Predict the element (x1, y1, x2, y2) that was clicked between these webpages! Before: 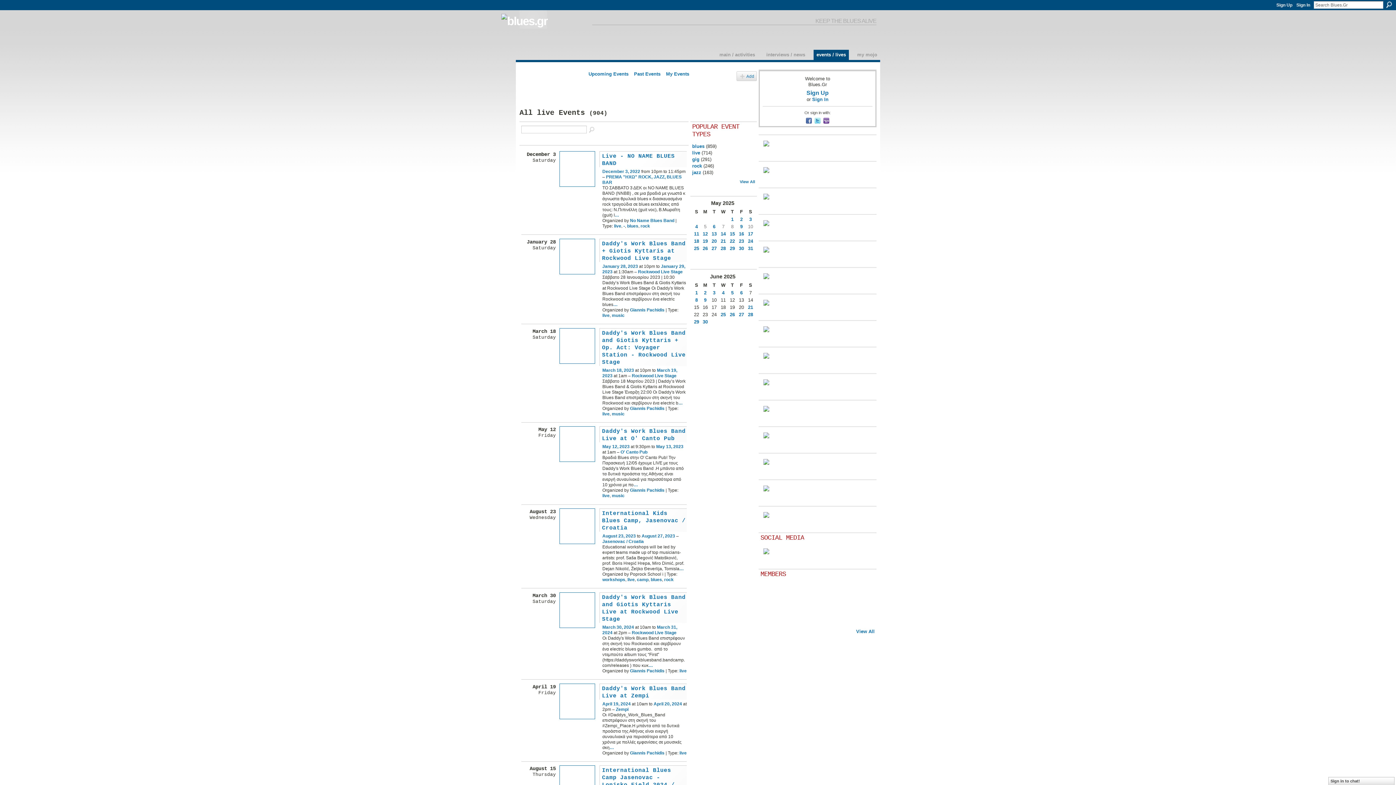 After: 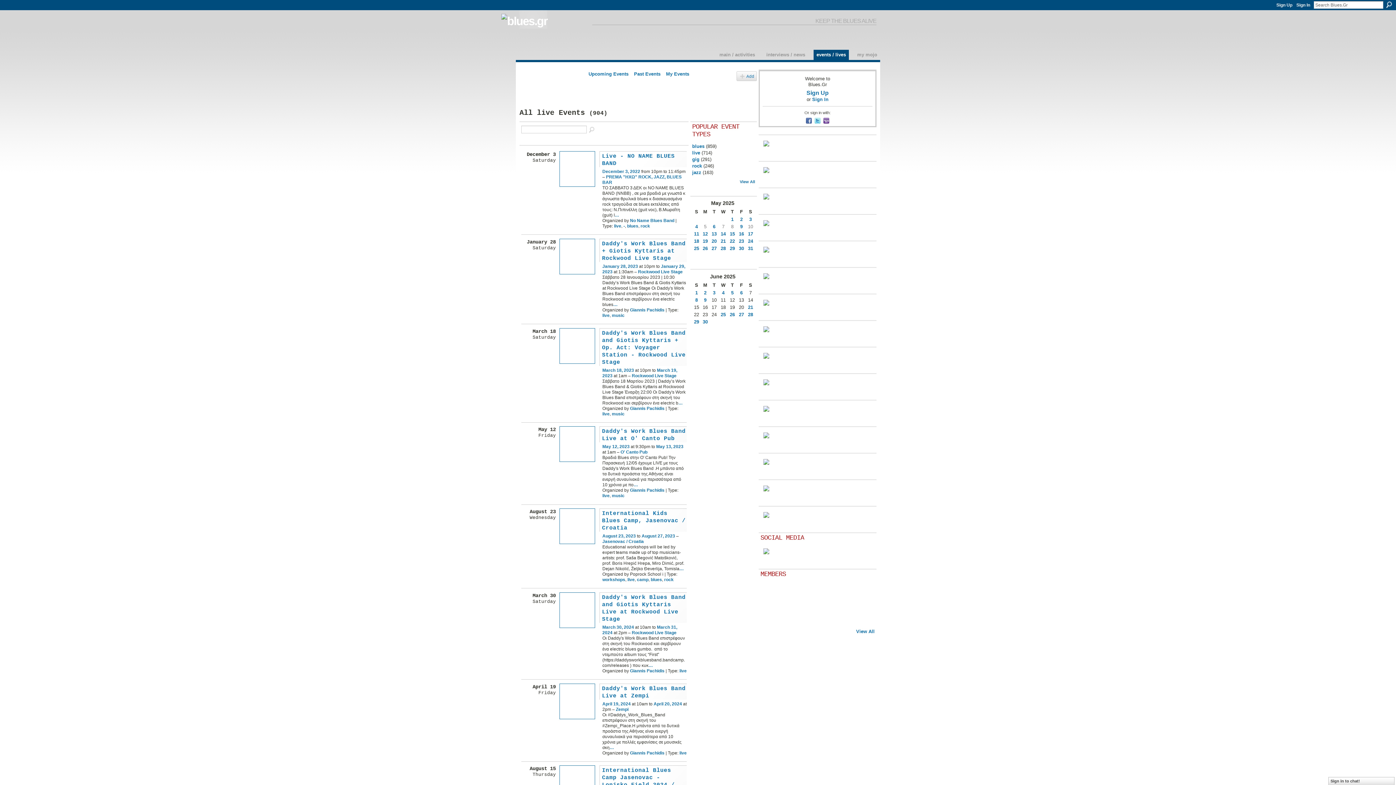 Action: bbox: (679, 668, 686, 673) label: live